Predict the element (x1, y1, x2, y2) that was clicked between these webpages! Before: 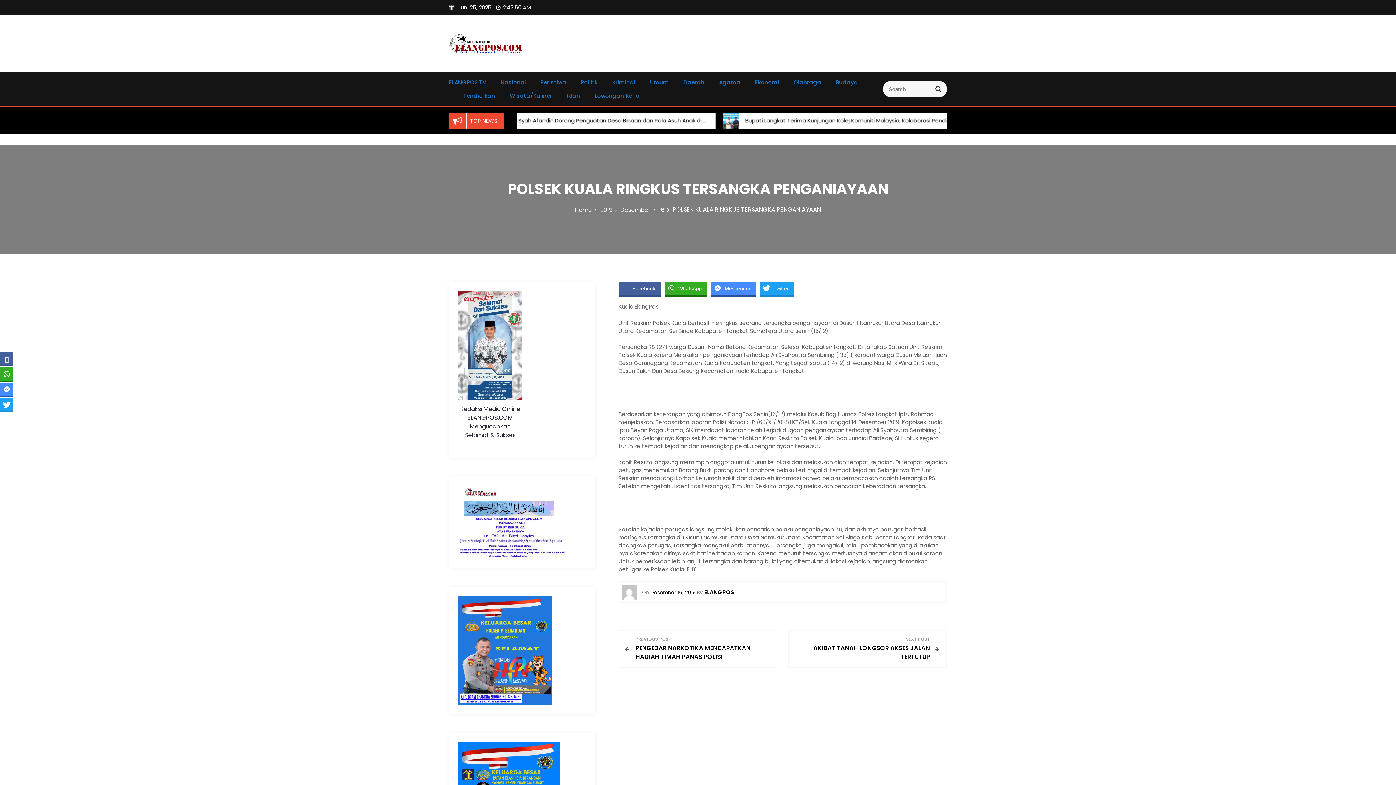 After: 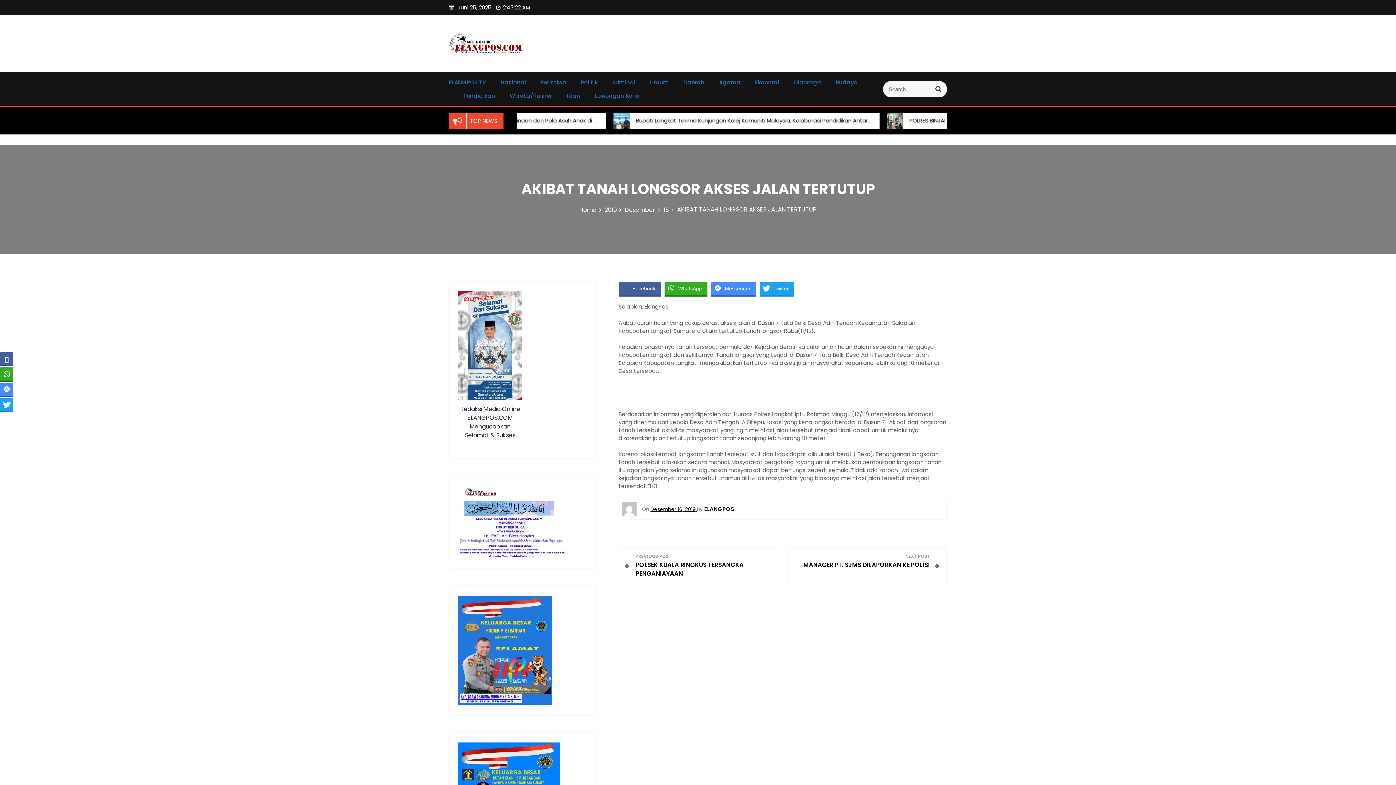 Action: label: NEXT POST
AKIBAT TANAH LONGSOR AKSES JALAN TERTUTUP bbox: (794, 636, 930, 661)